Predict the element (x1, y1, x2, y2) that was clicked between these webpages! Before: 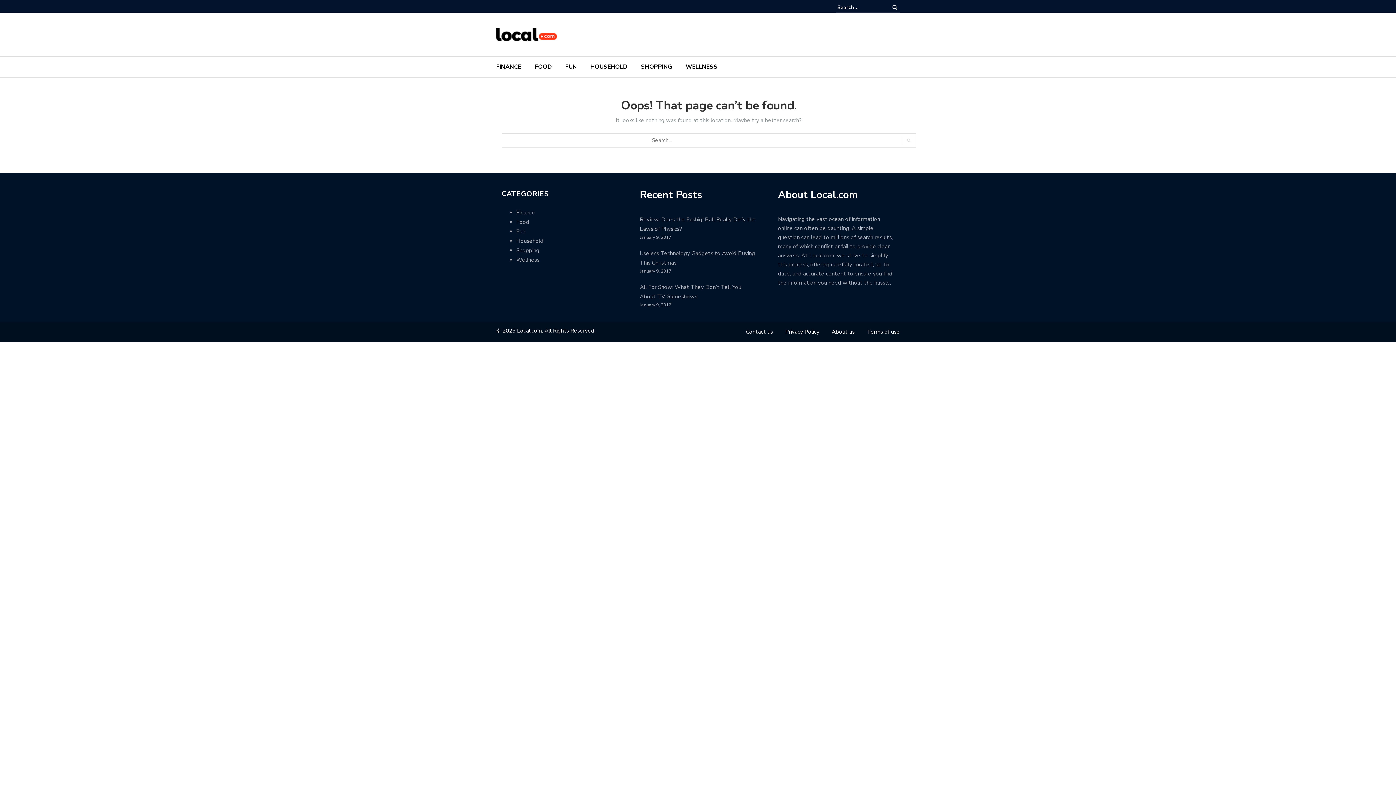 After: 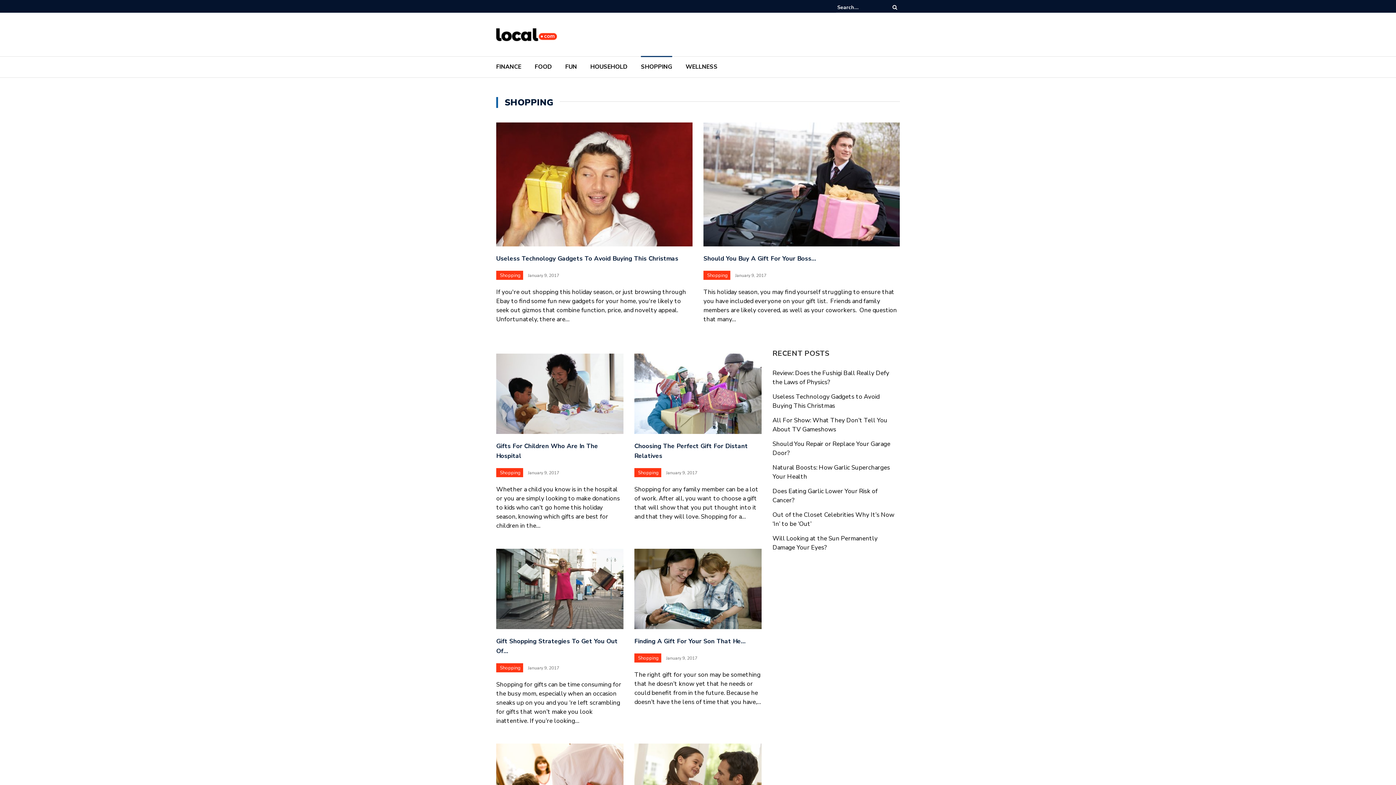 Action: bbox: (516, 246, 539, 254) label: Shopping